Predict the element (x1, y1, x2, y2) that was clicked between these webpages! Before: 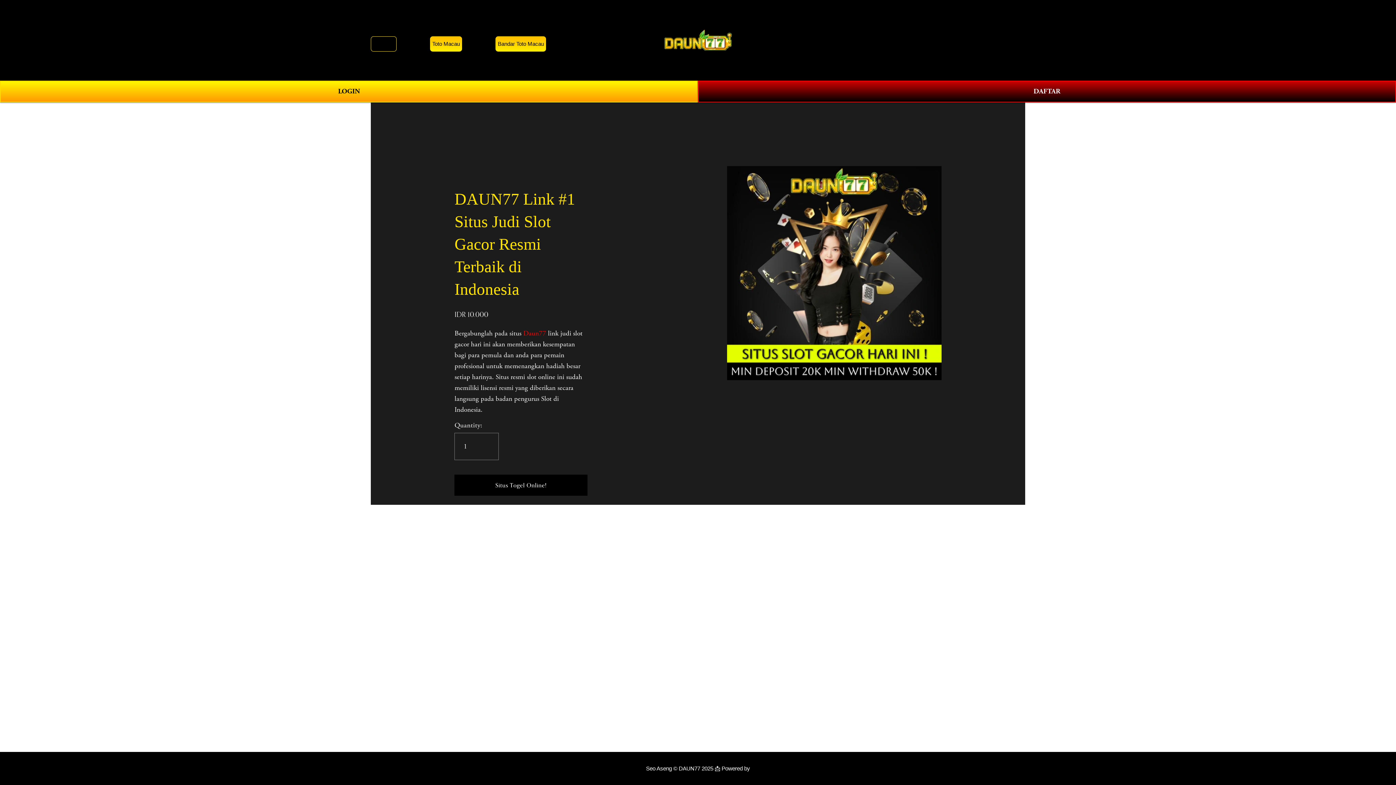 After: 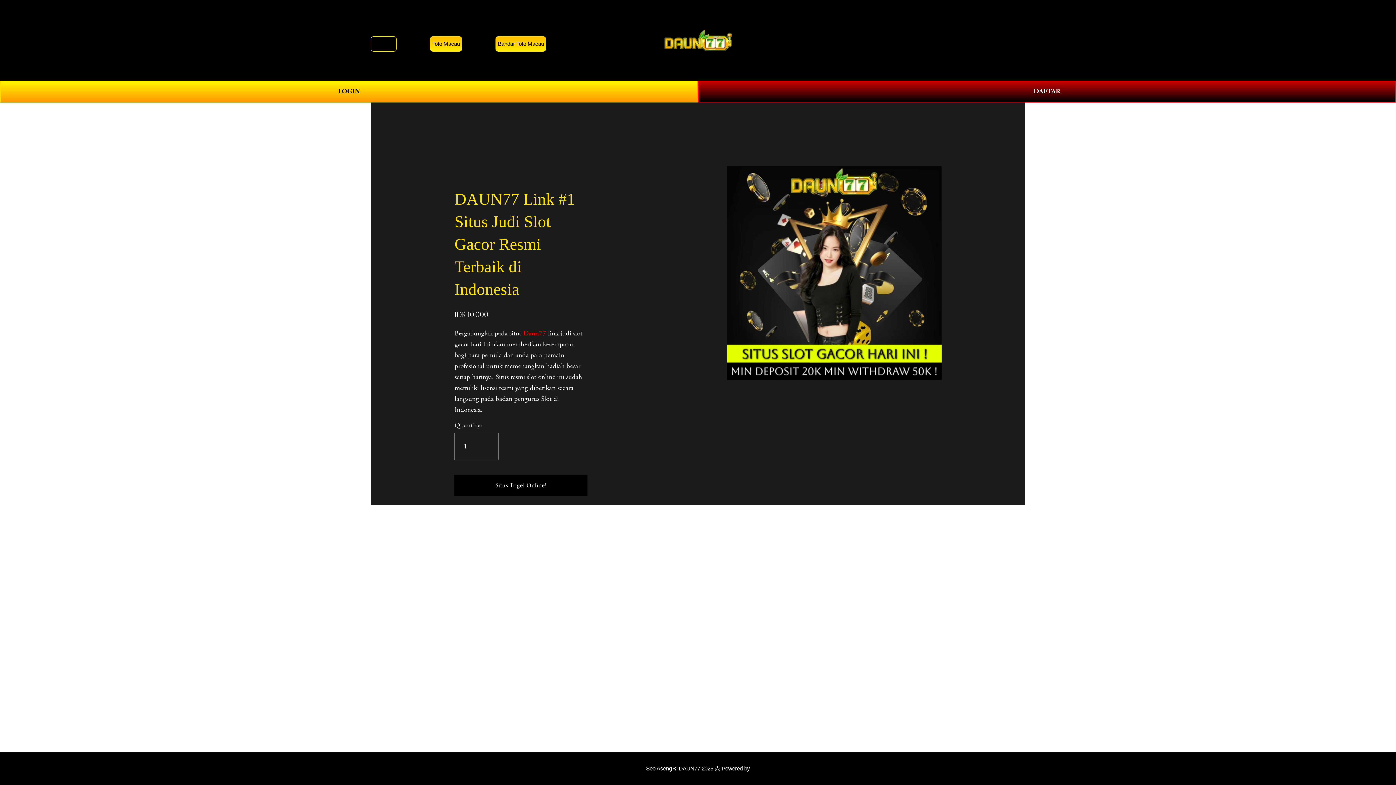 Action: label: Bandar Toto Macau bbox: (495, 36, 546, 51)